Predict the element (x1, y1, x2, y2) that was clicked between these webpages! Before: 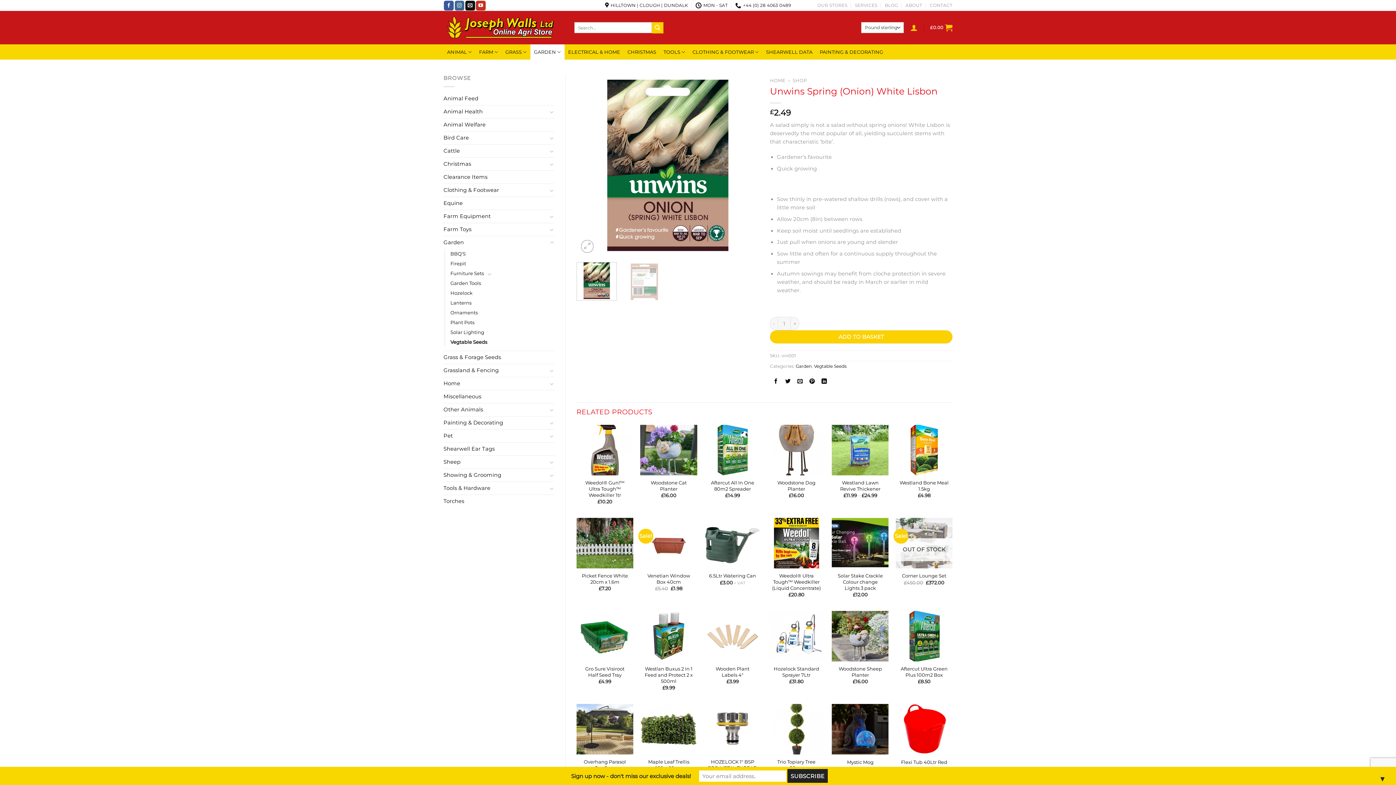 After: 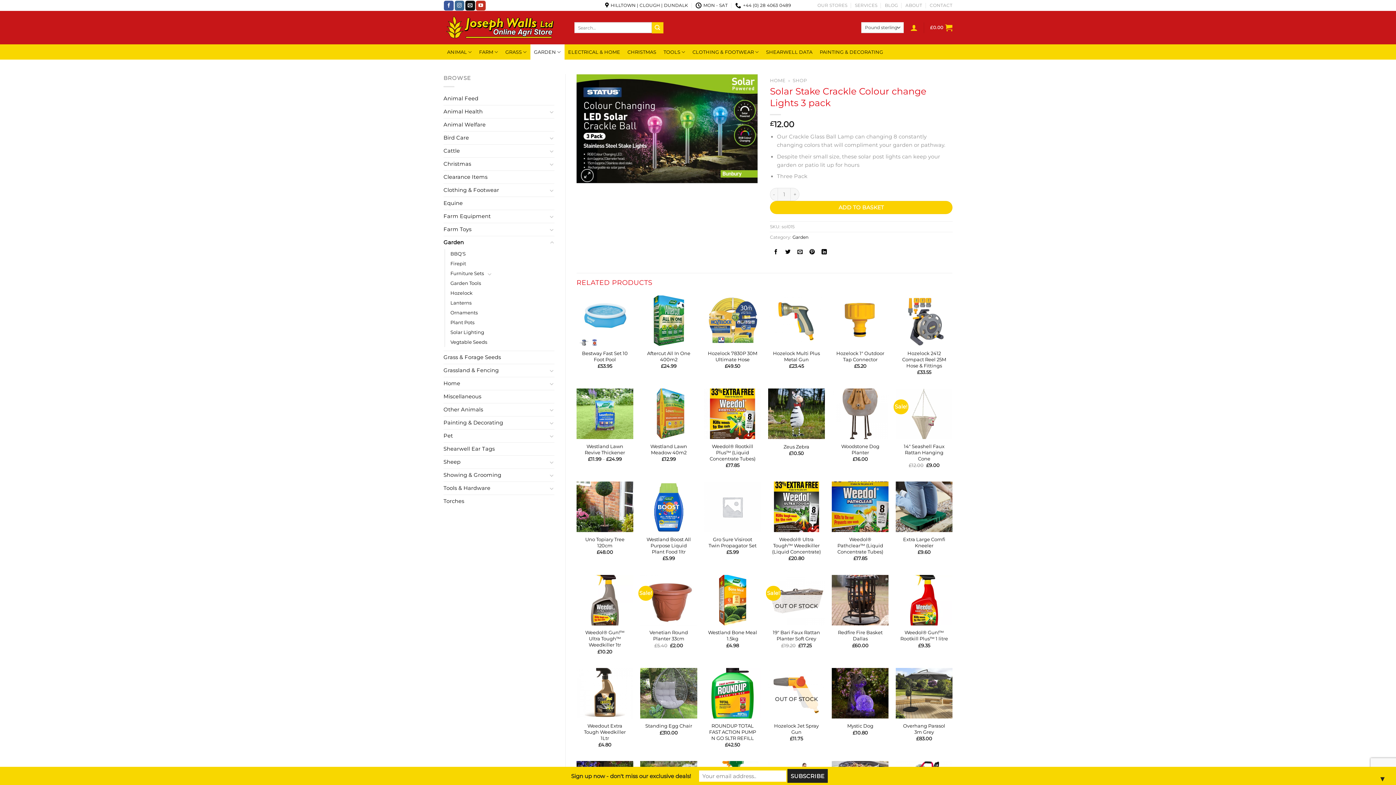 Action: bbox: (835, 573, 885, 591) label: Solar Stake Crackle Colour change Lights 3 pack